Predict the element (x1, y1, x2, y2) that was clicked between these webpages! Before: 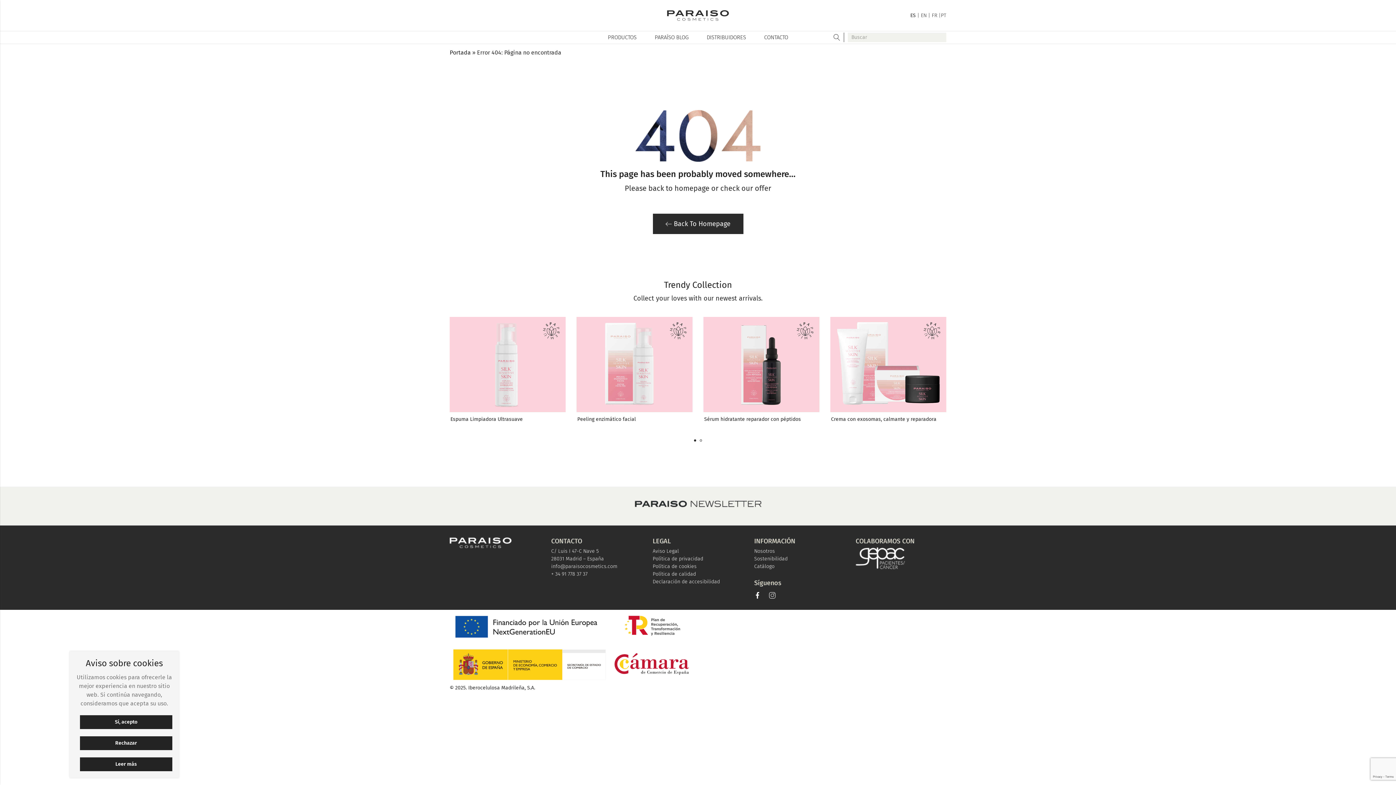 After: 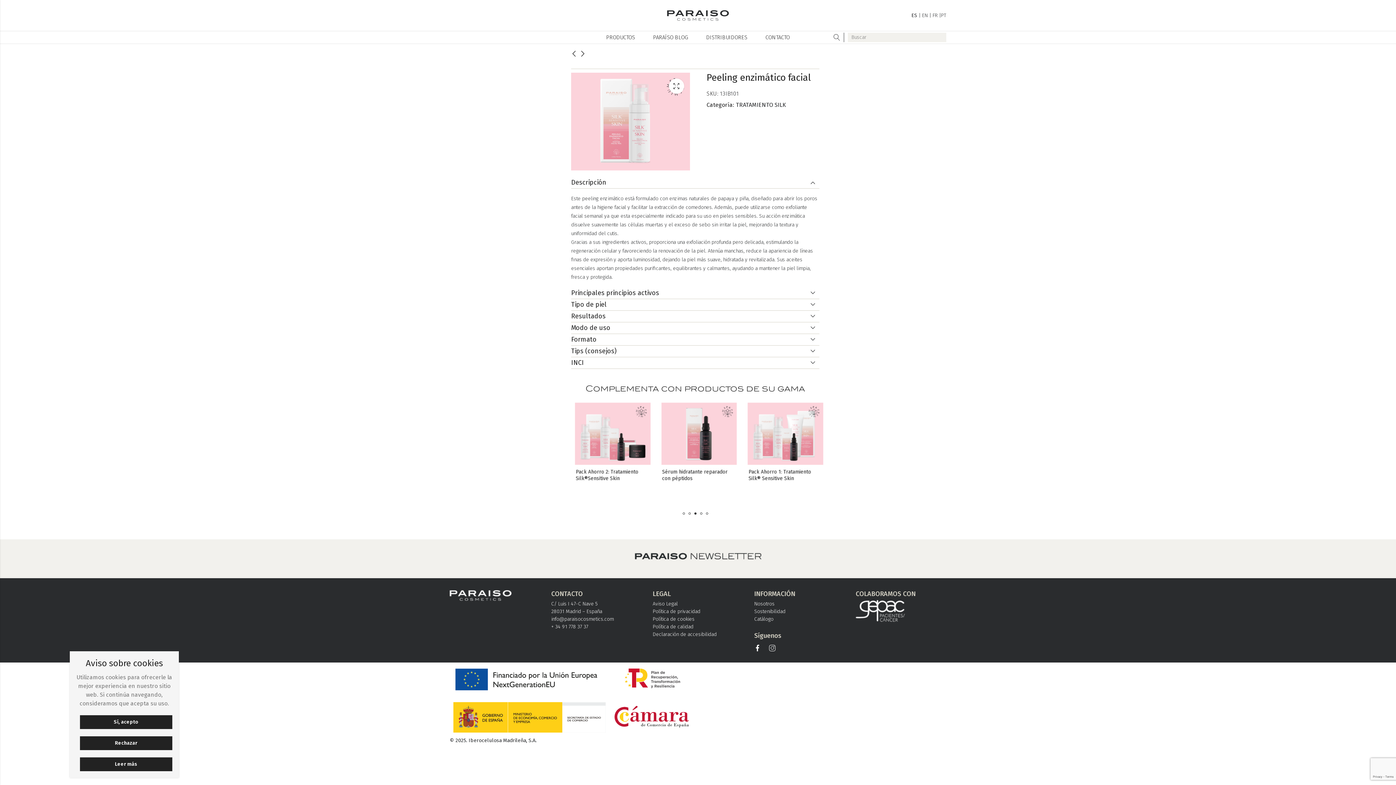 Action: label: Peeling enzimático facial bbox: (577, 416, 636, 422)